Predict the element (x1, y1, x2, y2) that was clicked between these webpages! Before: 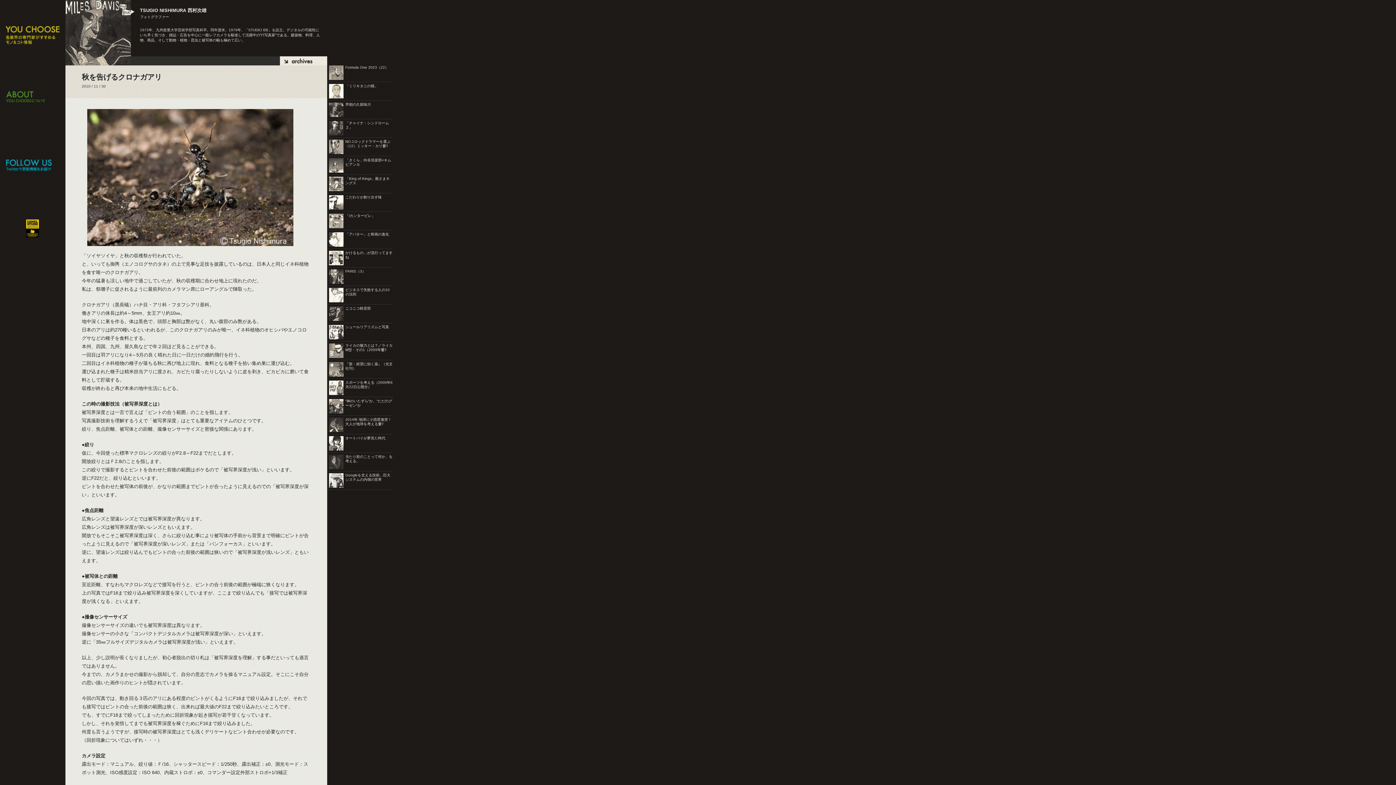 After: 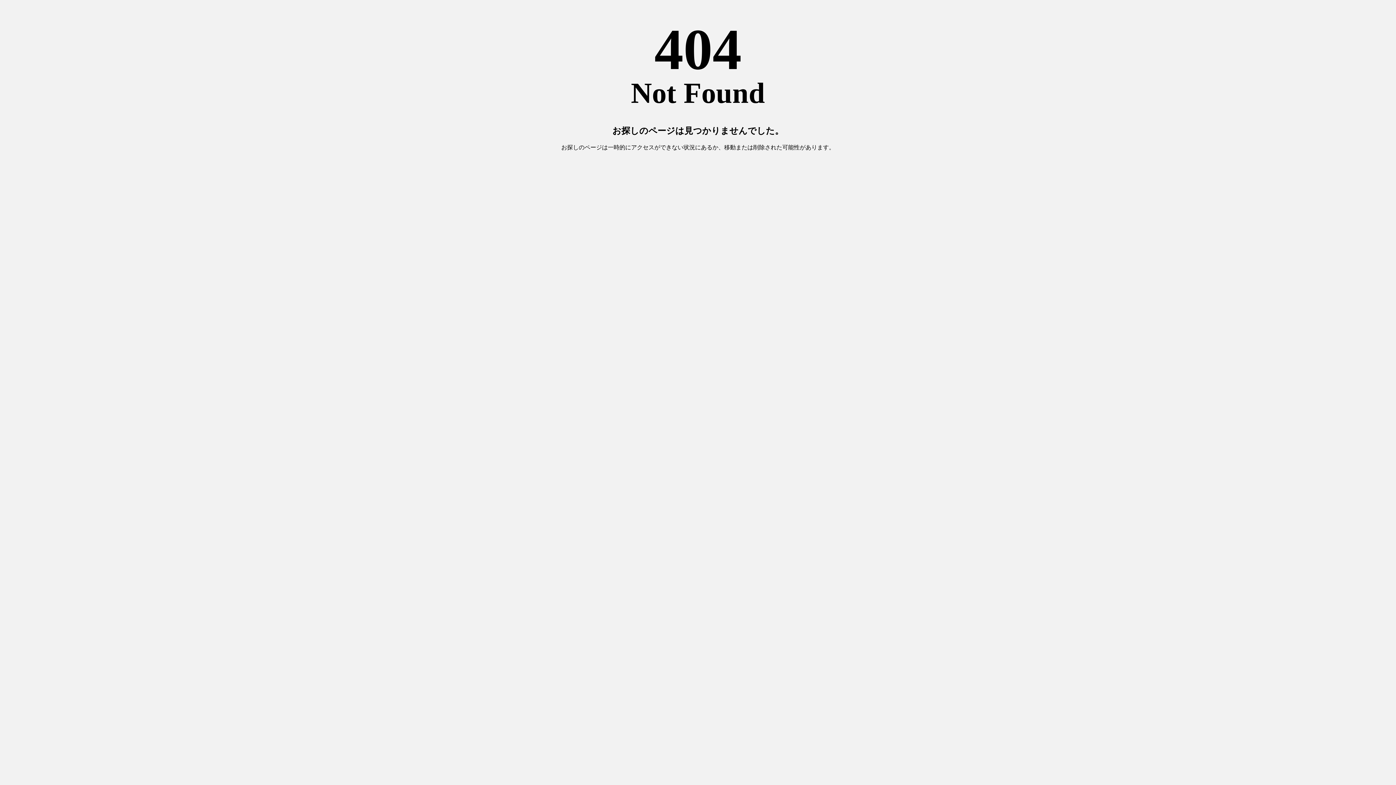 Action: bbox: (0, 196, 65, 261)